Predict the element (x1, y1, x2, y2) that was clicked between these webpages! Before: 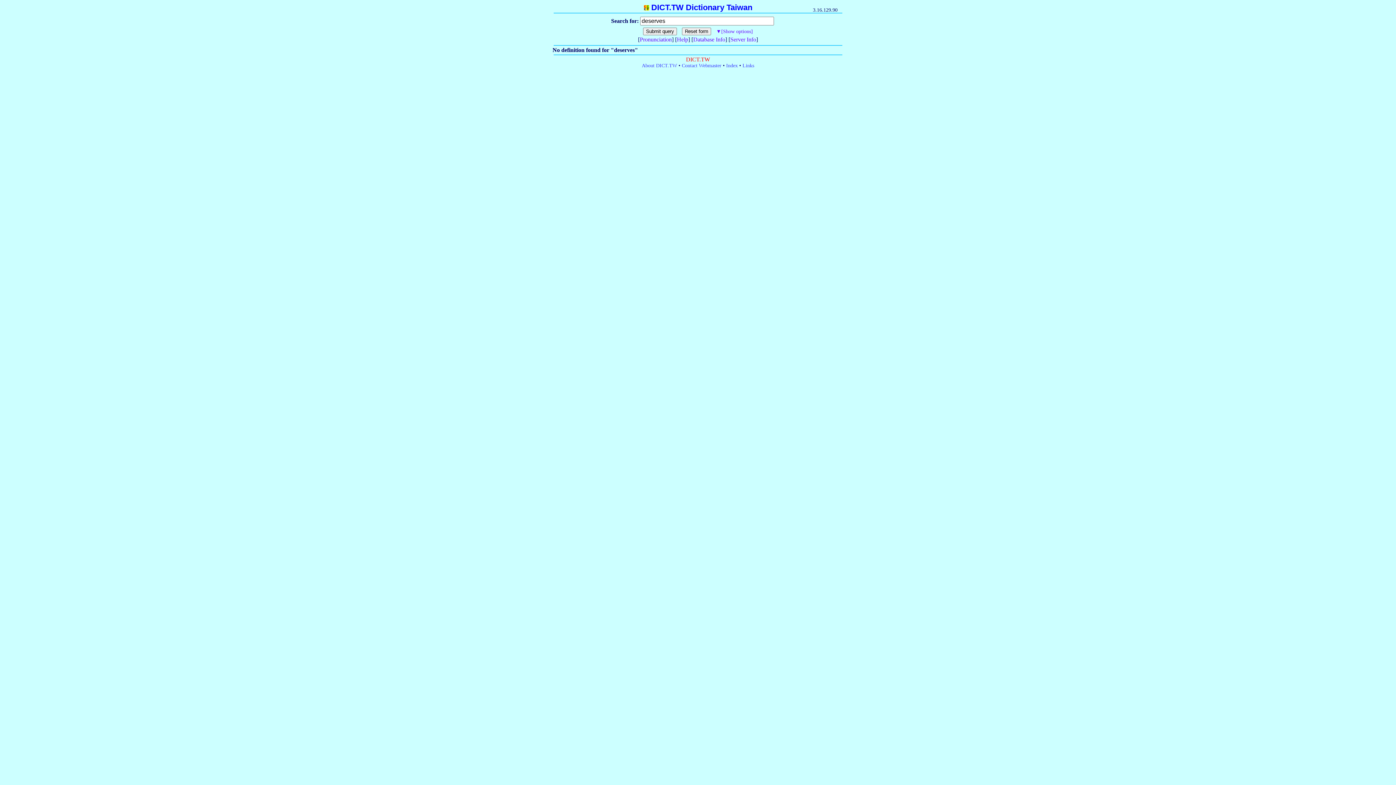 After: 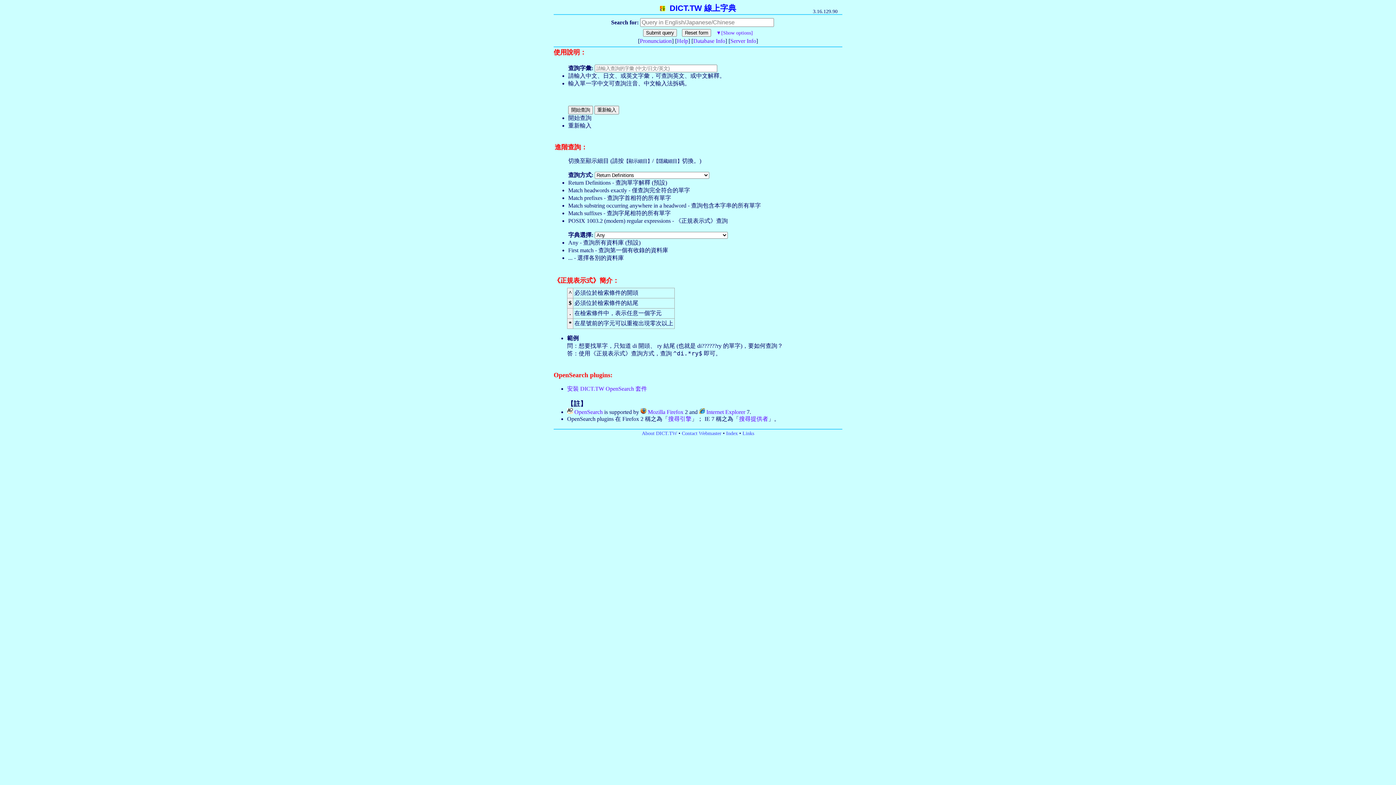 Action: label: Help bbox: (677, 36, 688, 42)